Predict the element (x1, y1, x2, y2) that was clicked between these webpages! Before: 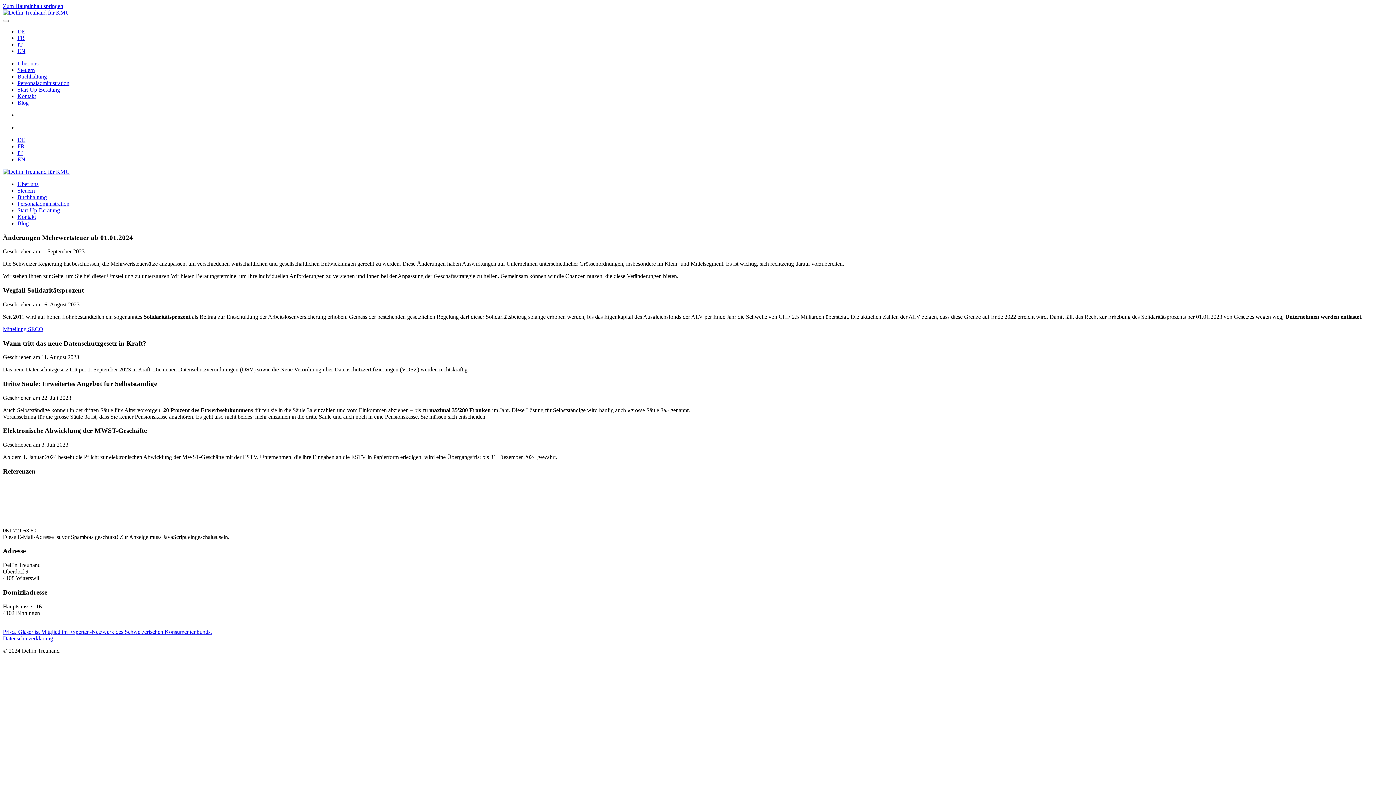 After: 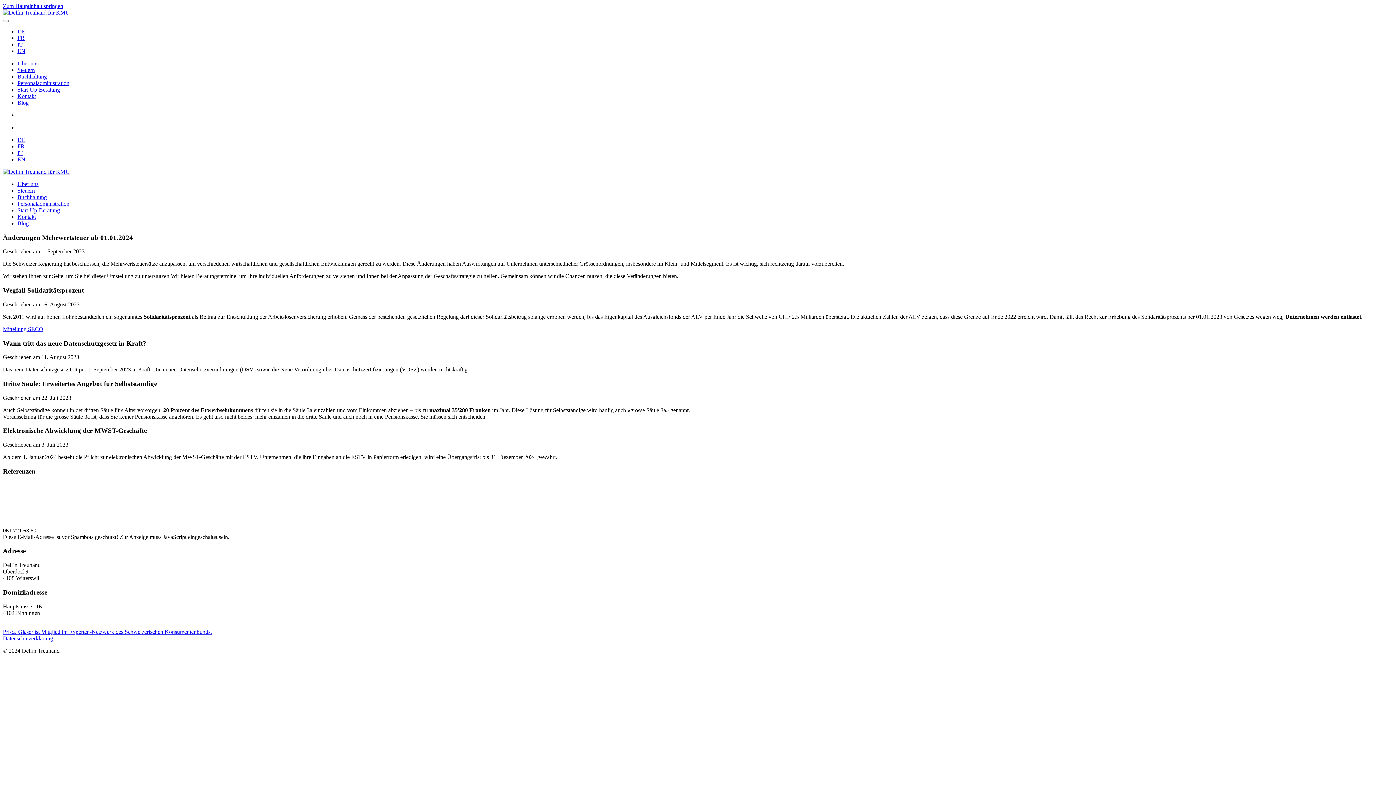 Action: bbox: (2, 326, 43, 332) label: Mitteilung SECO